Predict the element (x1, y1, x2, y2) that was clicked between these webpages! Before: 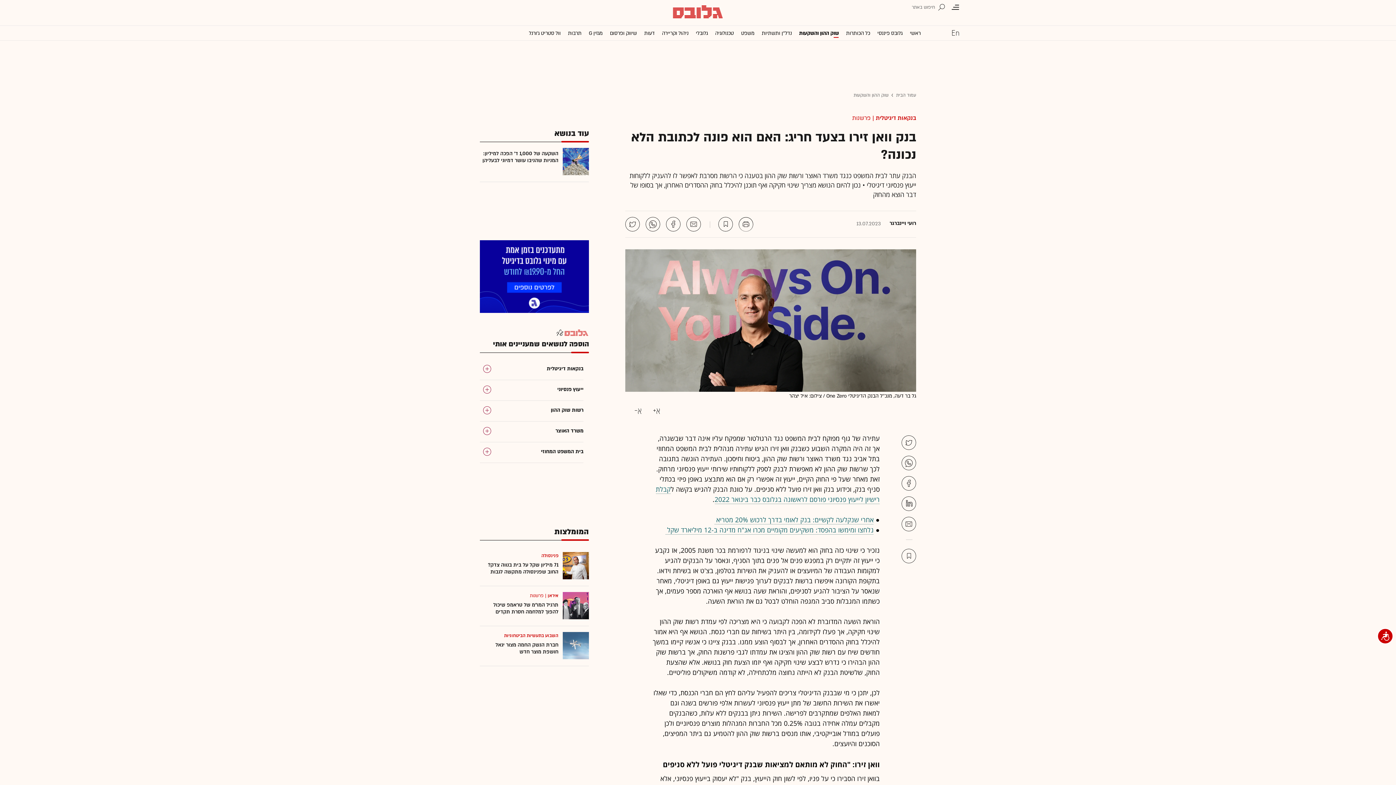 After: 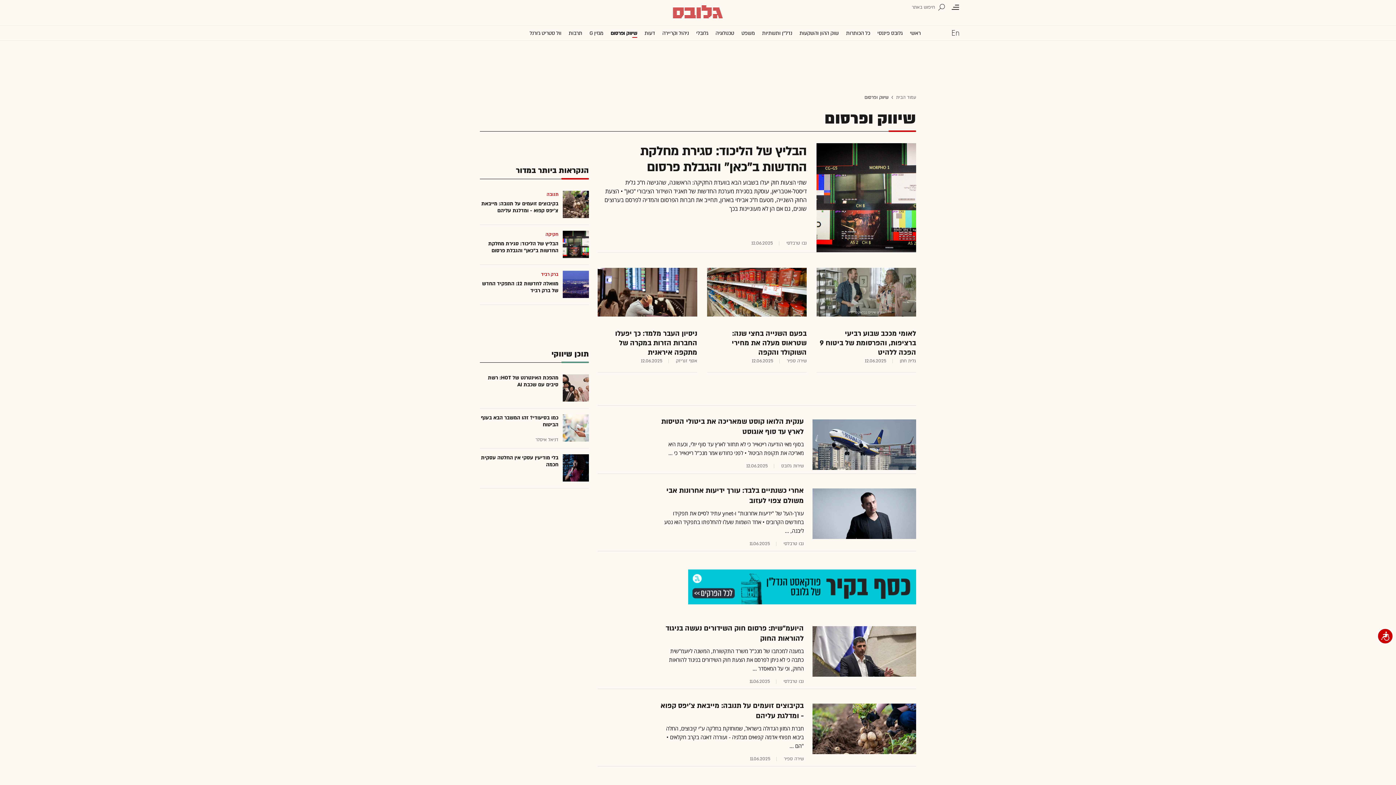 Action: label: שיווק ופרסום bbox: (610, 25, 637, 40)